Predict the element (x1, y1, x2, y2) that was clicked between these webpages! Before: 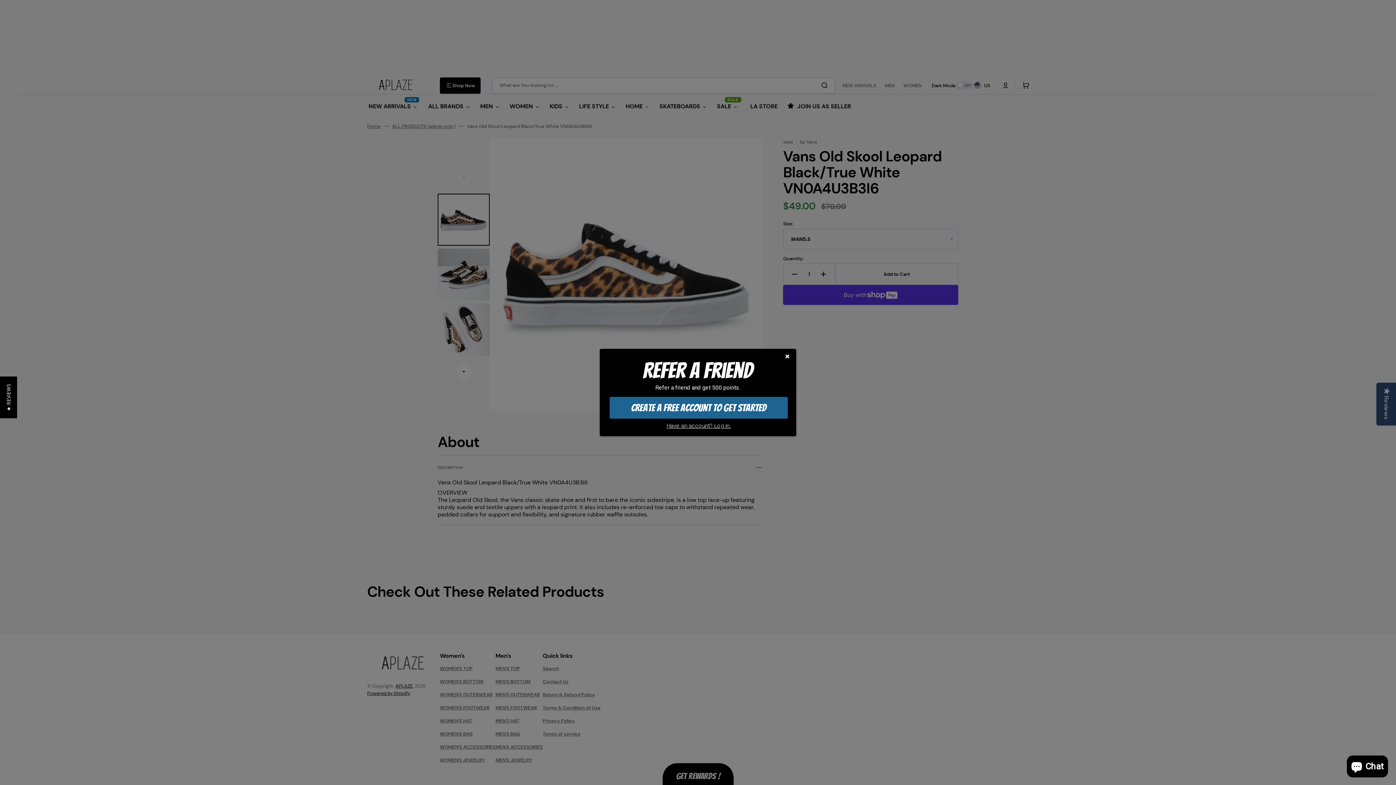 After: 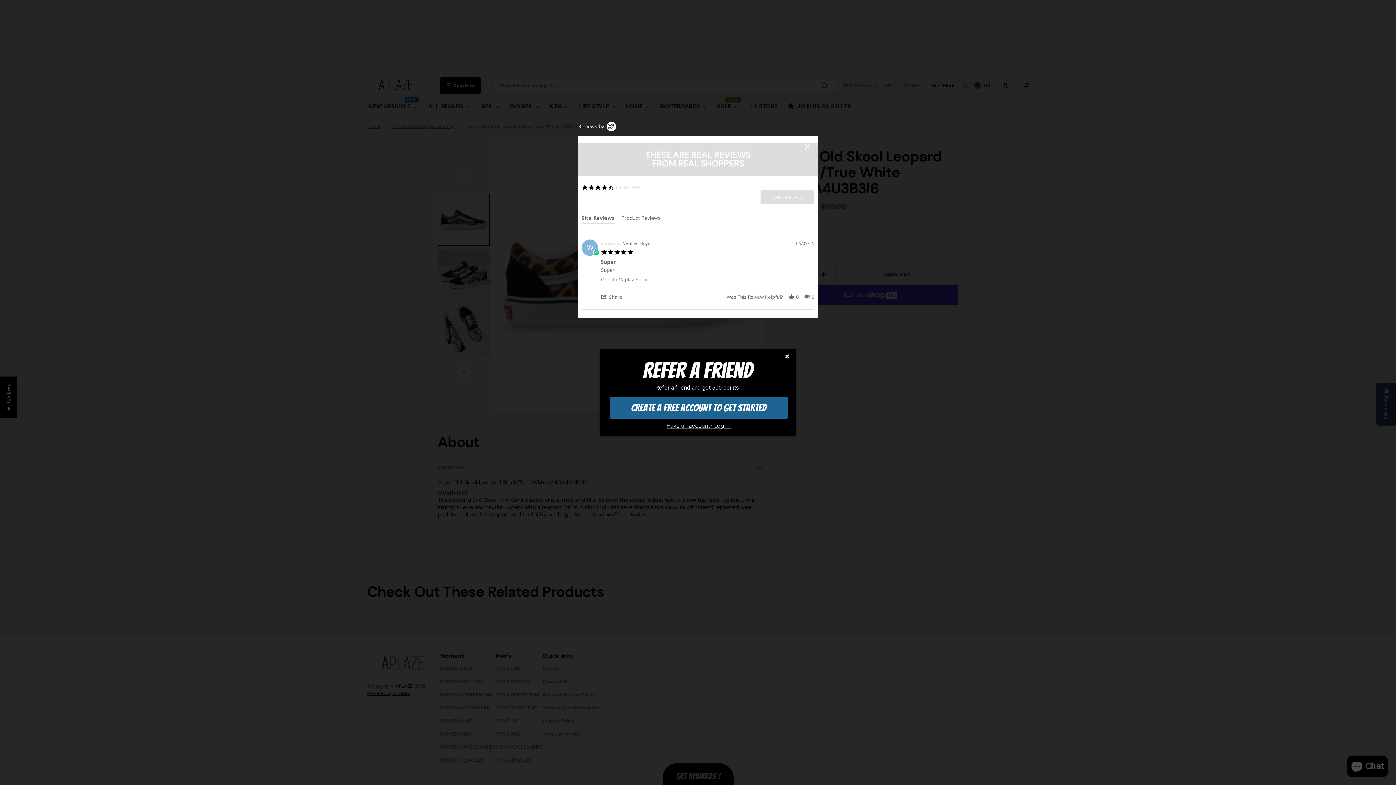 Action: label: ★ REVIEWS bbox: (0, 375, 17, 419)